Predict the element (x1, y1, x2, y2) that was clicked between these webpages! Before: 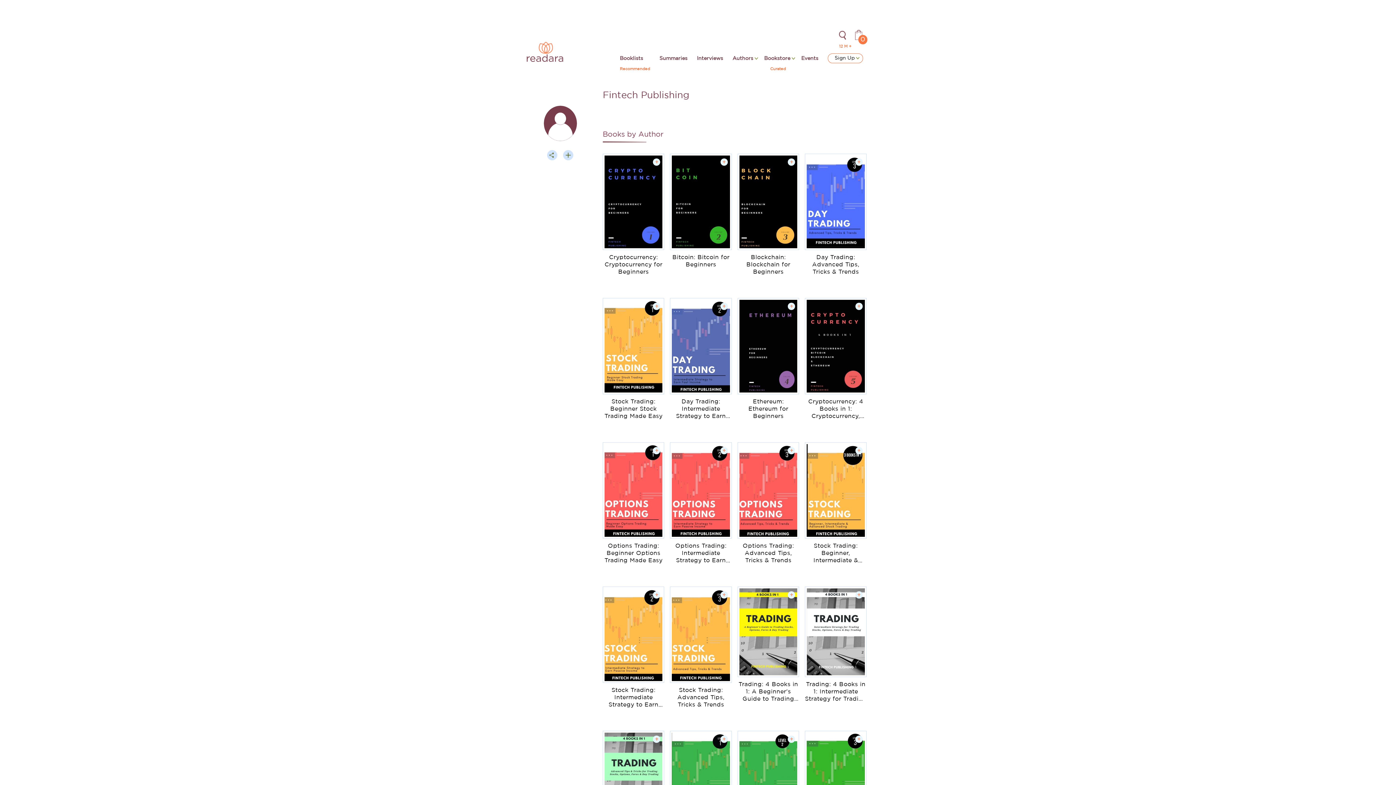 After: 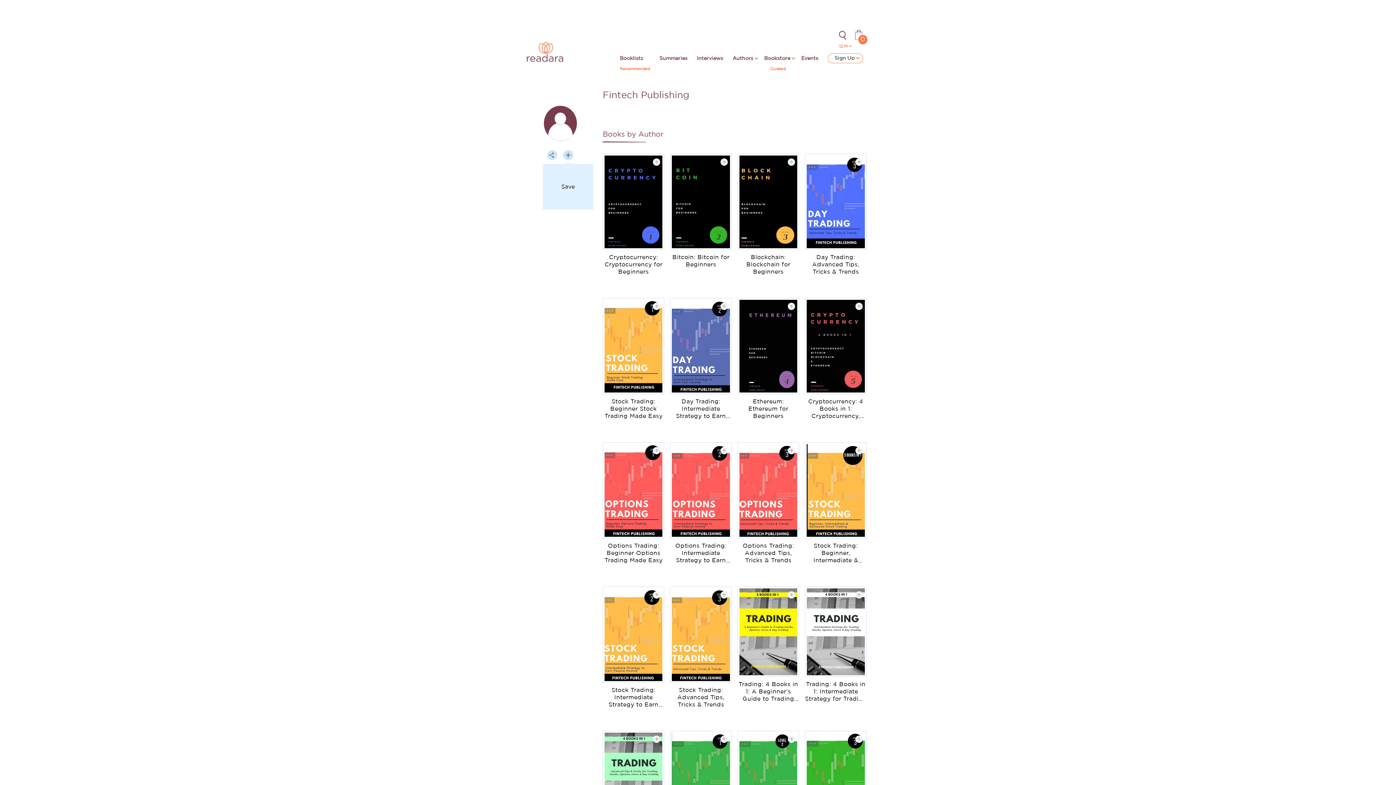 Action: bbox: (563, 149, 573, 160)